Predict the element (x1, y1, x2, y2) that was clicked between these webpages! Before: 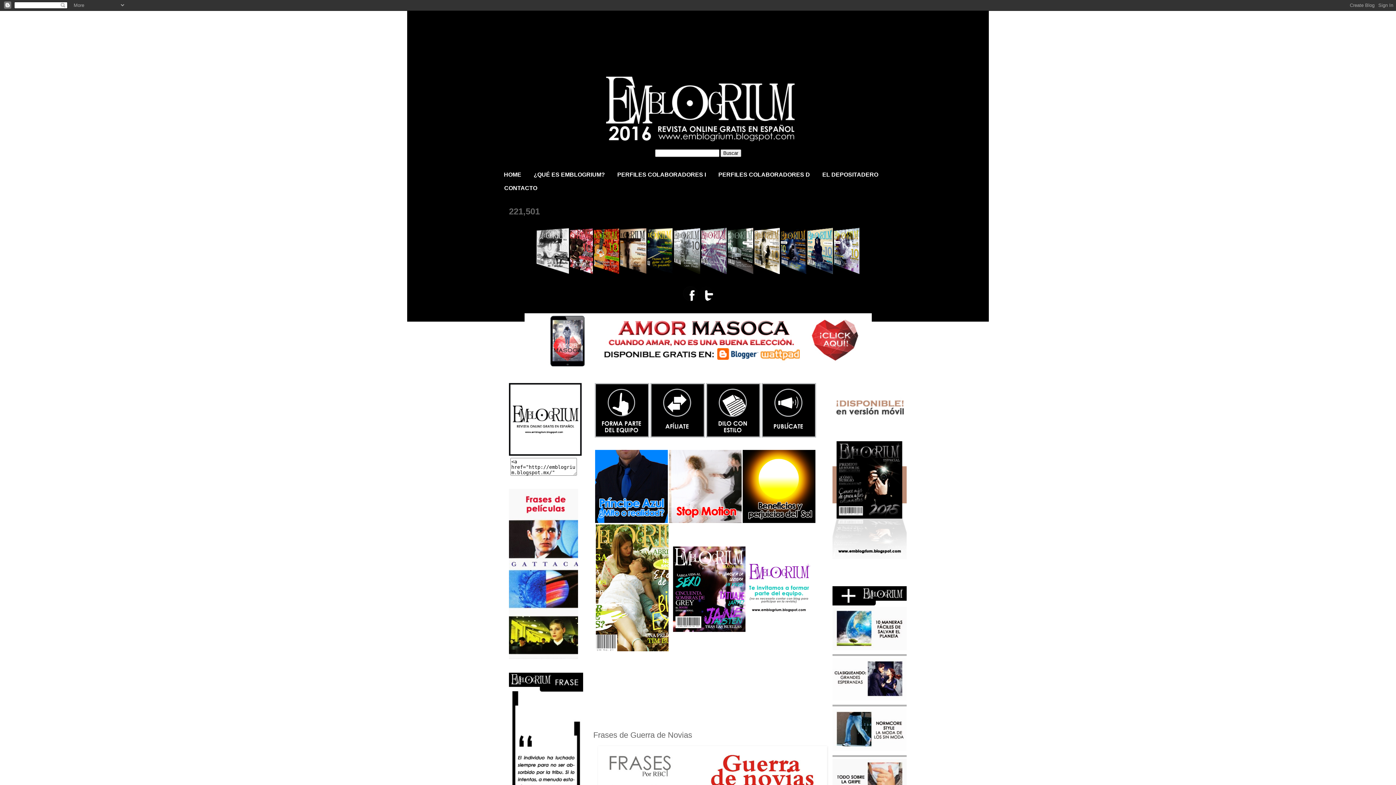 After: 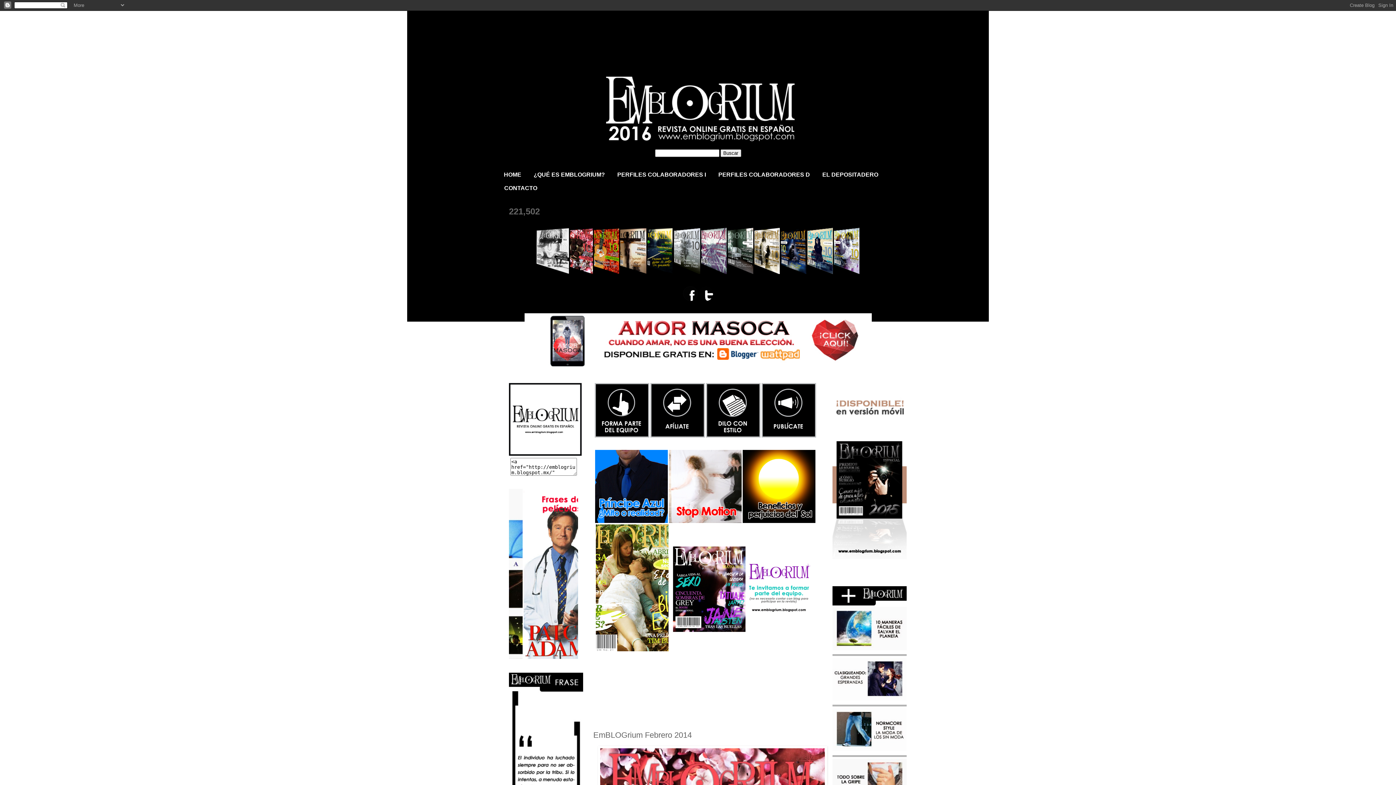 Action: bbox: (570, 270, 593, 275)